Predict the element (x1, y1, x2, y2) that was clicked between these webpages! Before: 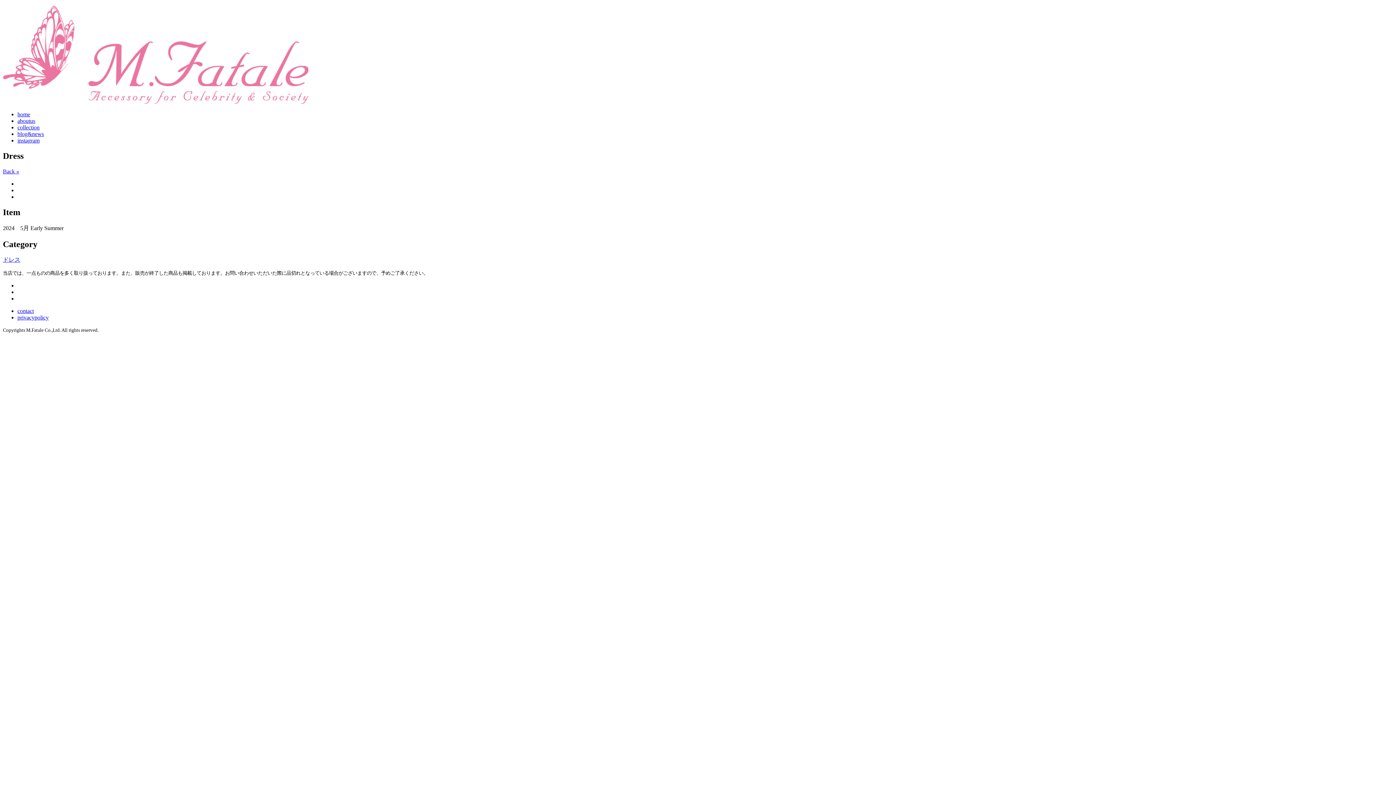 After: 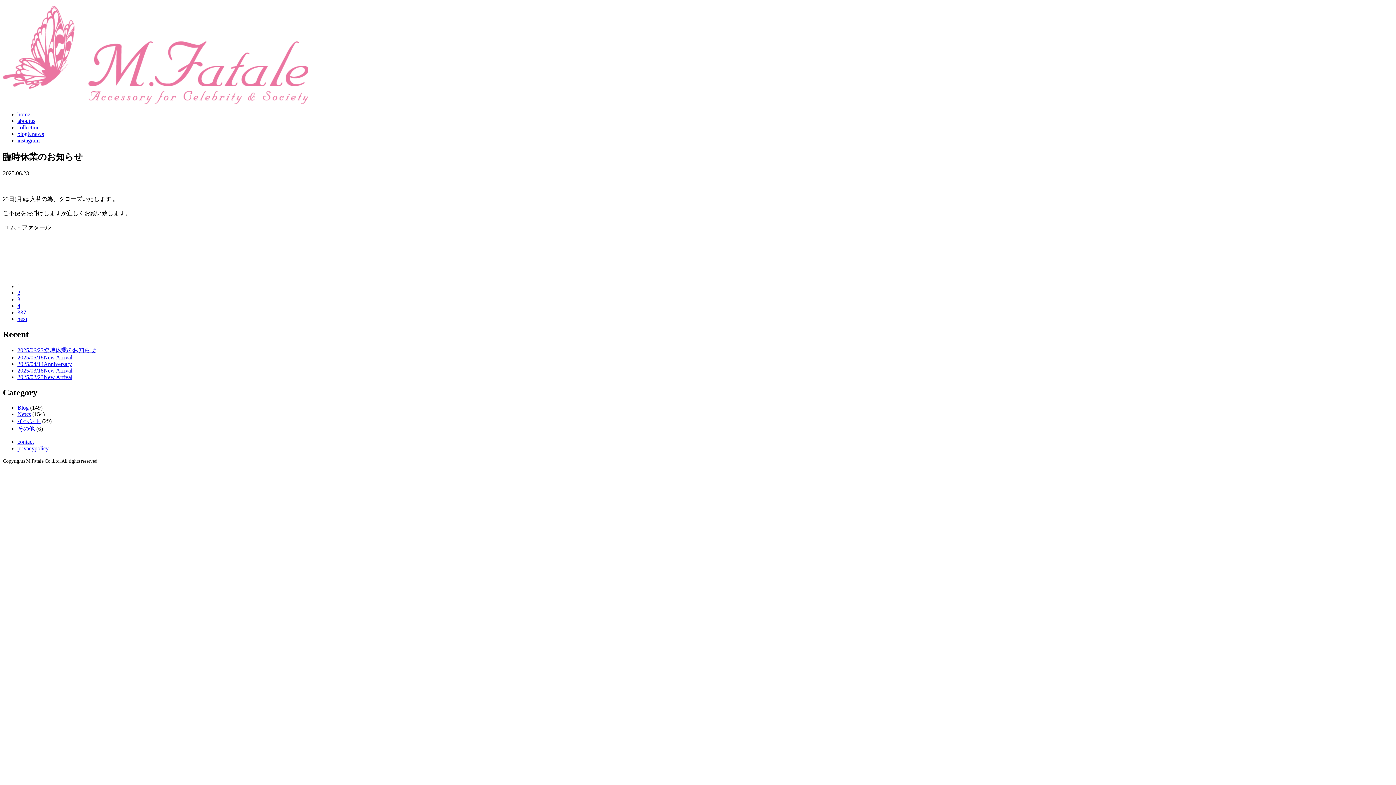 Action: bbox: (17, 130, 44, 137) label: blog&news